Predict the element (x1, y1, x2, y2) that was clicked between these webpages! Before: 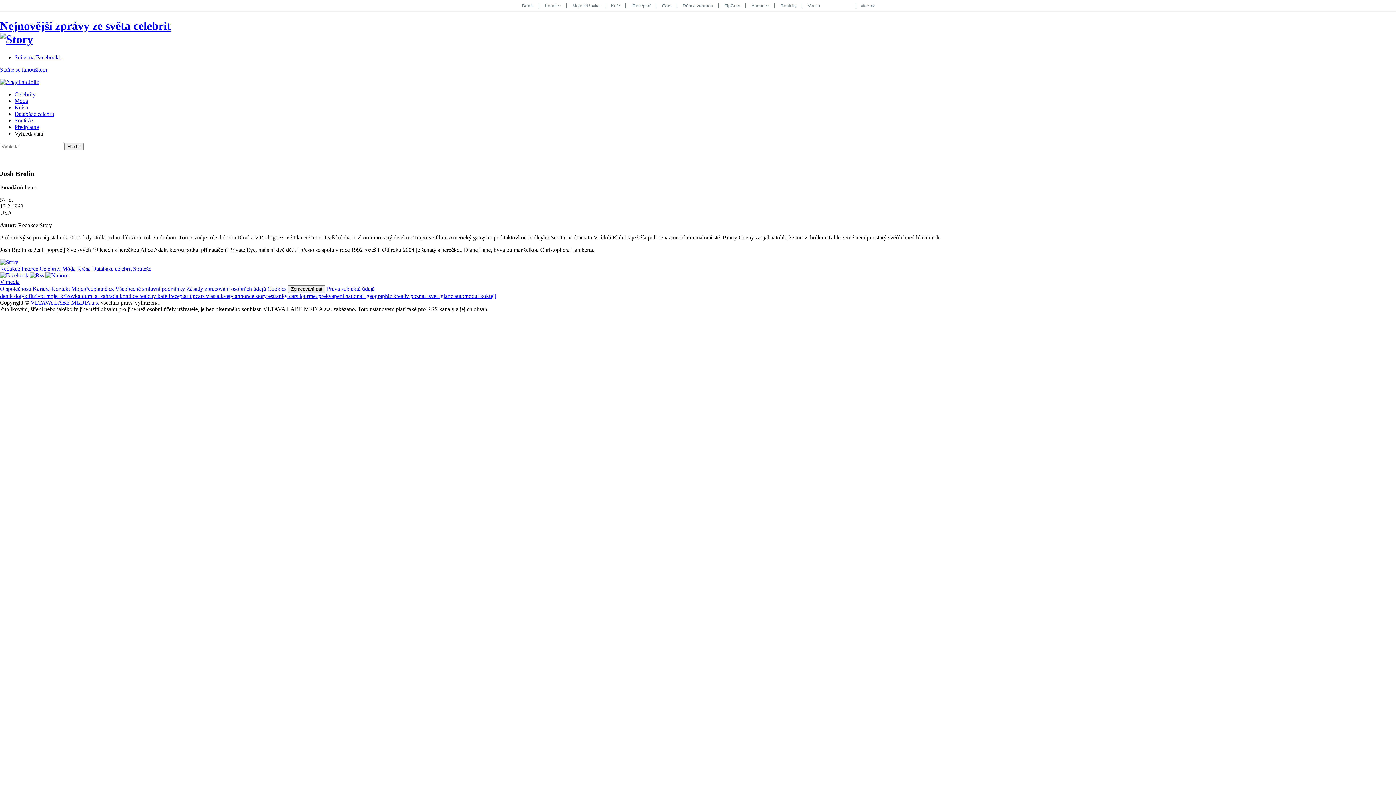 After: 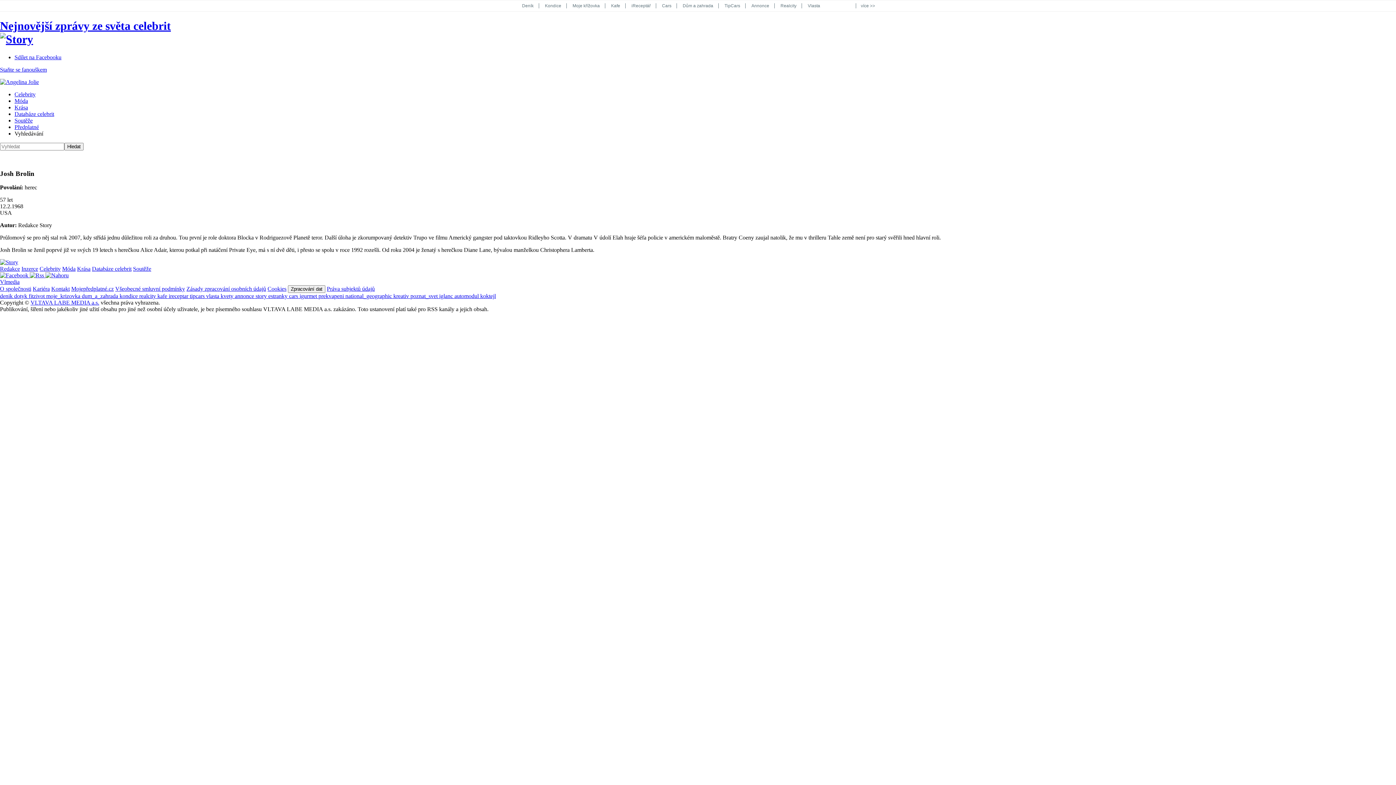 Action: label: realcity  bbox: (139, 293, 157, 299)